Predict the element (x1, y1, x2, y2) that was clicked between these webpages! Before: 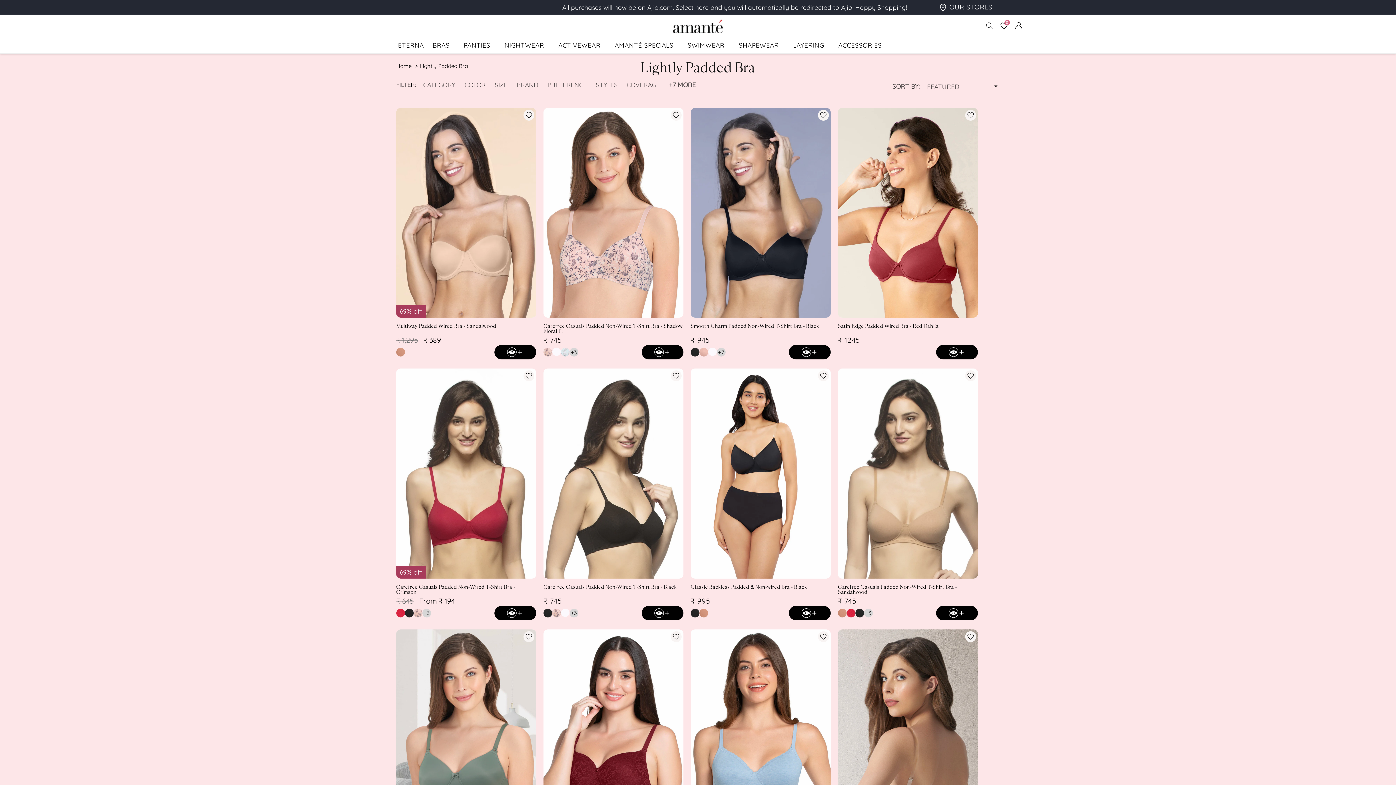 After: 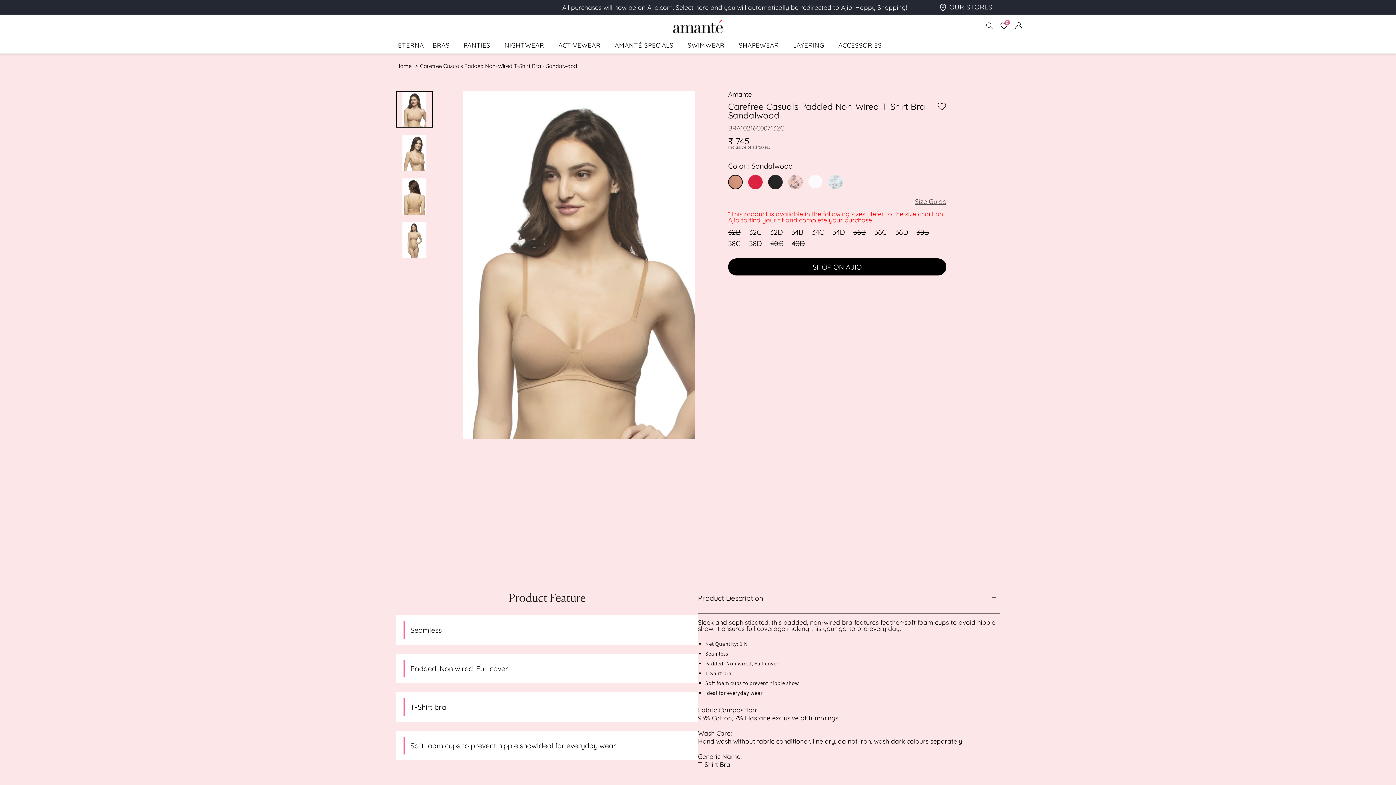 Action: bbox: (569, 348, 578, 356) label: +3